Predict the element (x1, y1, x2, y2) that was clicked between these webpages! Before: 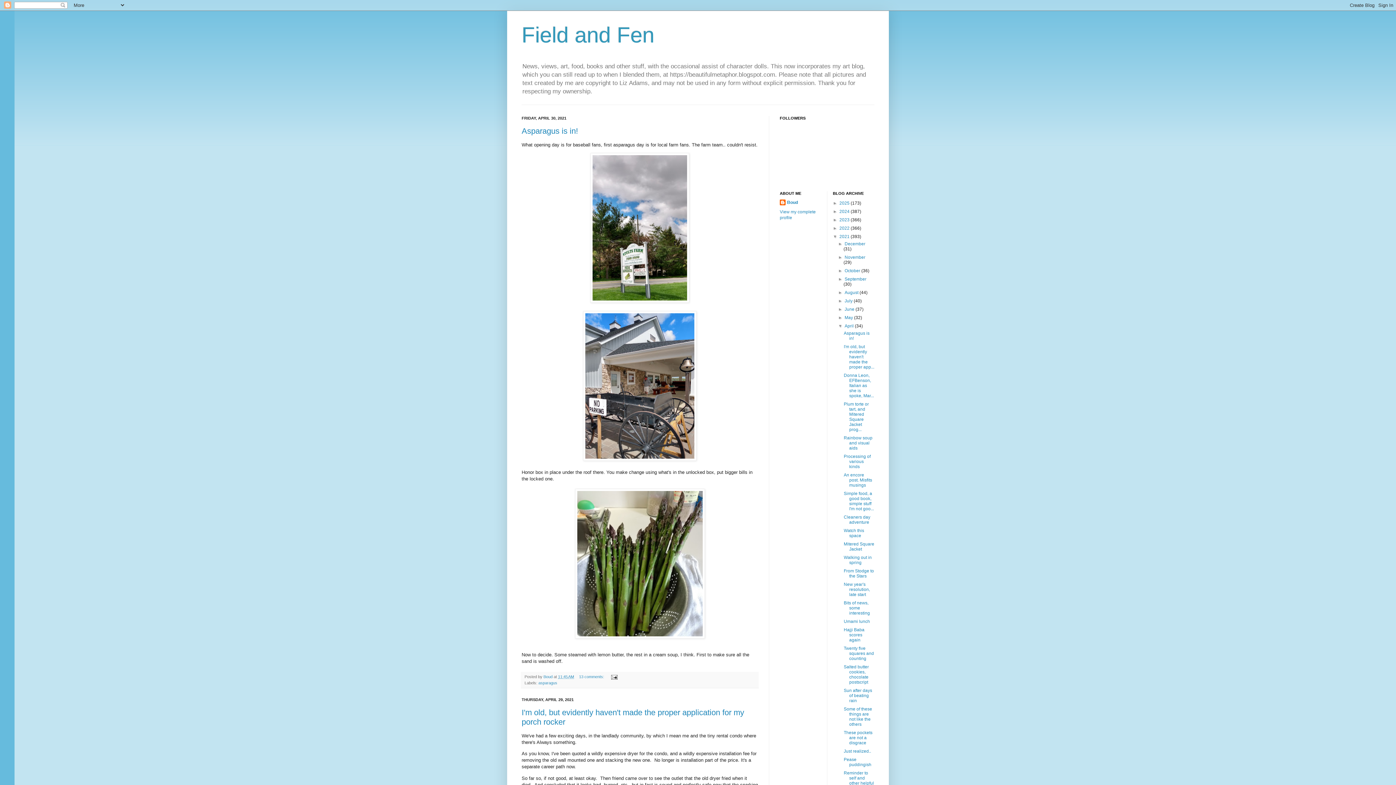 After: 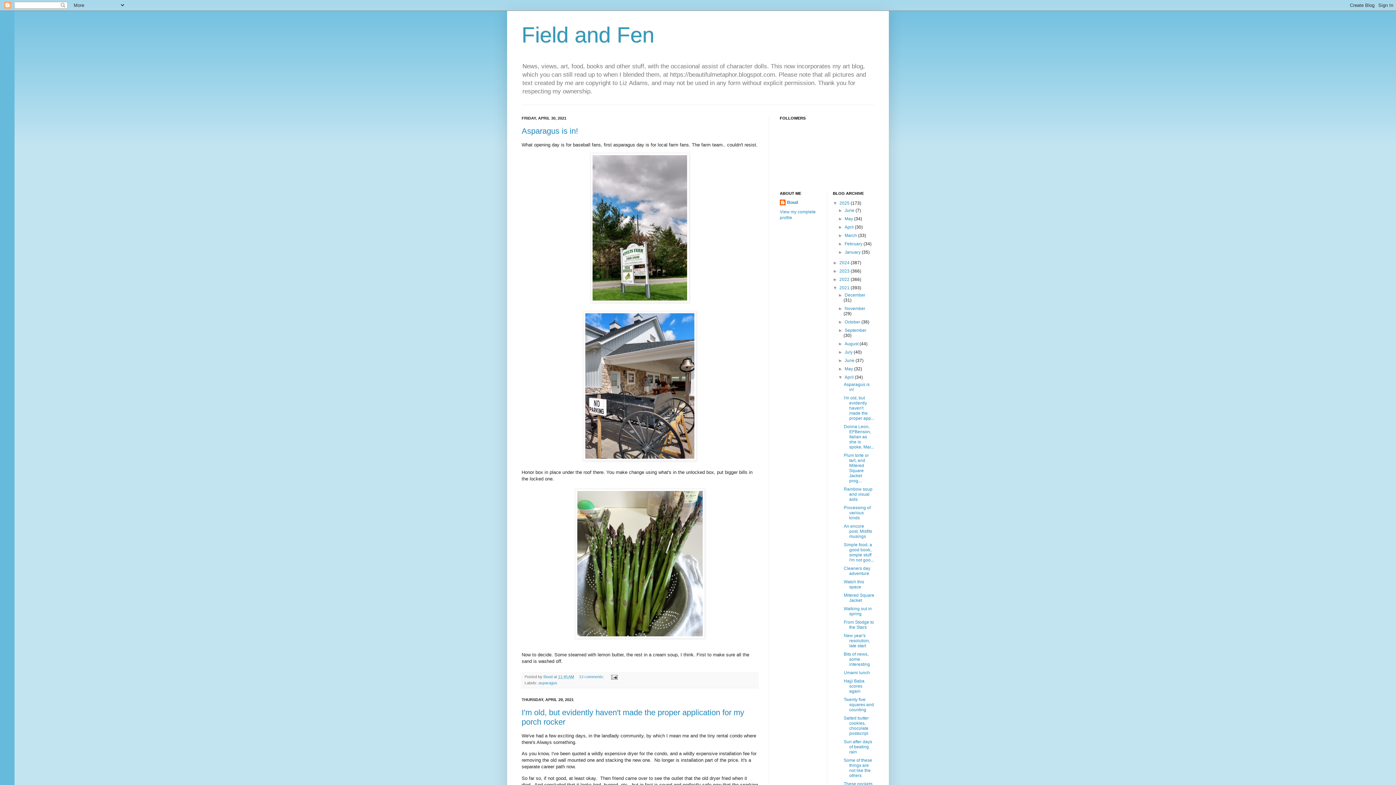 Action: bbox: (833, 200, 839, 205) label: ►  